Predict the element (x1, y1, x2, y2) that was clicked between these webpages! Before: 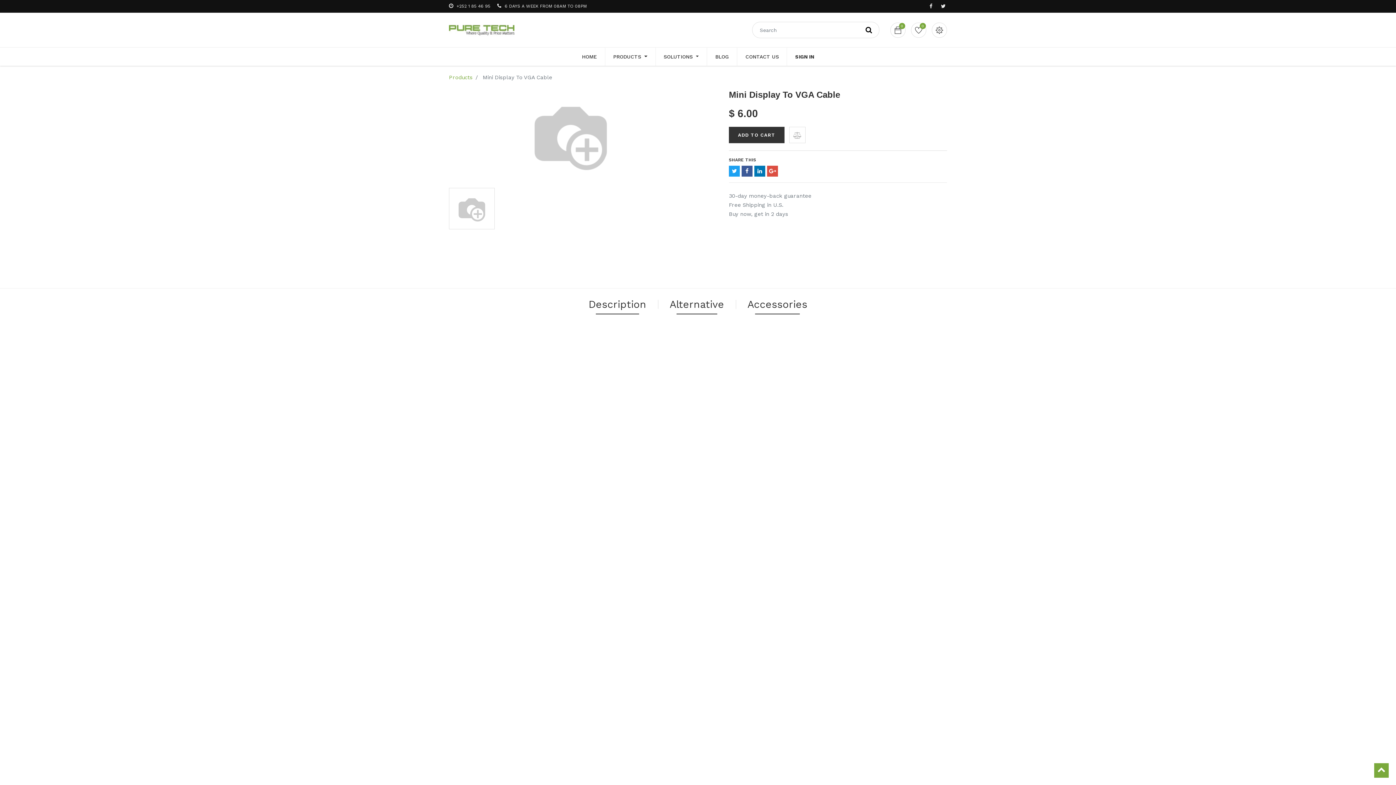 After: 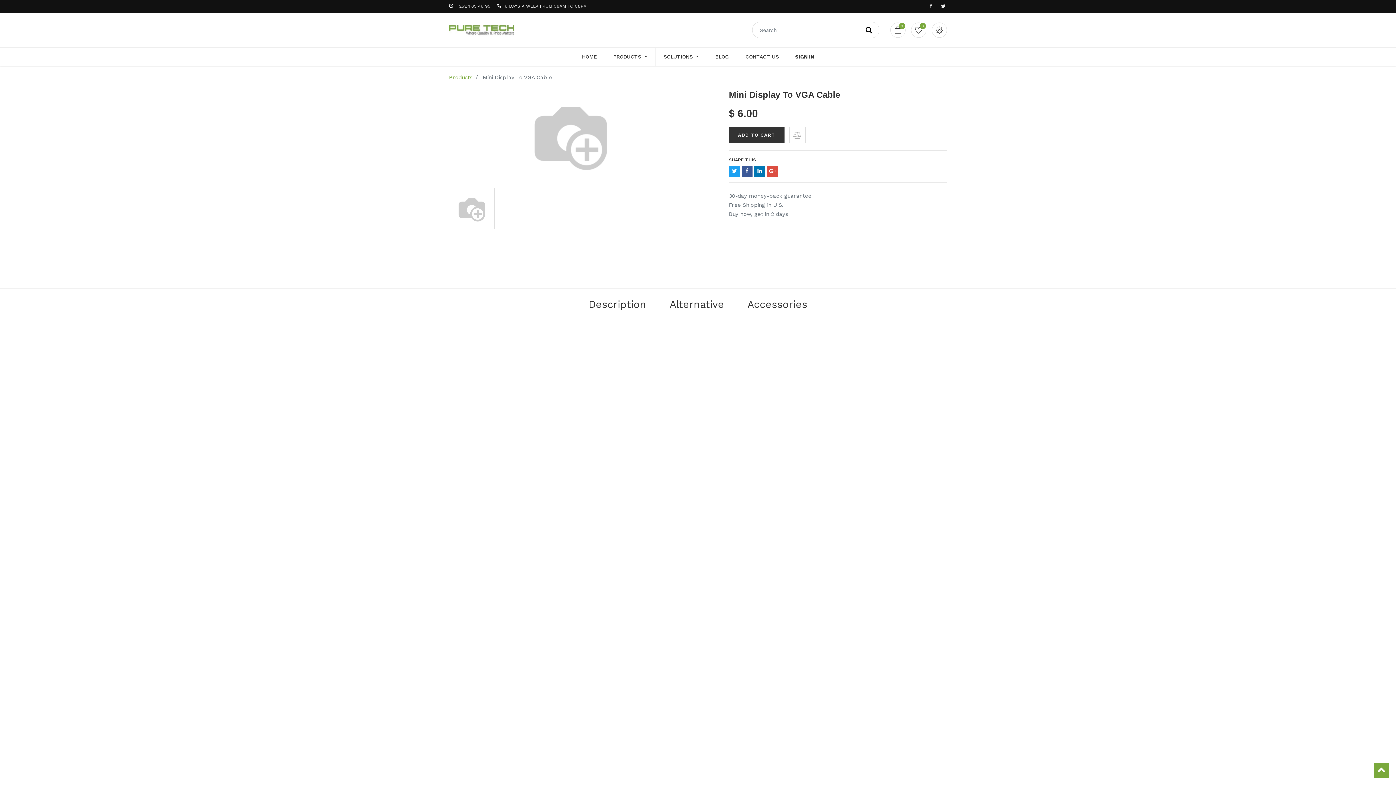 Action: bbox: (928, 0, 934, 12)